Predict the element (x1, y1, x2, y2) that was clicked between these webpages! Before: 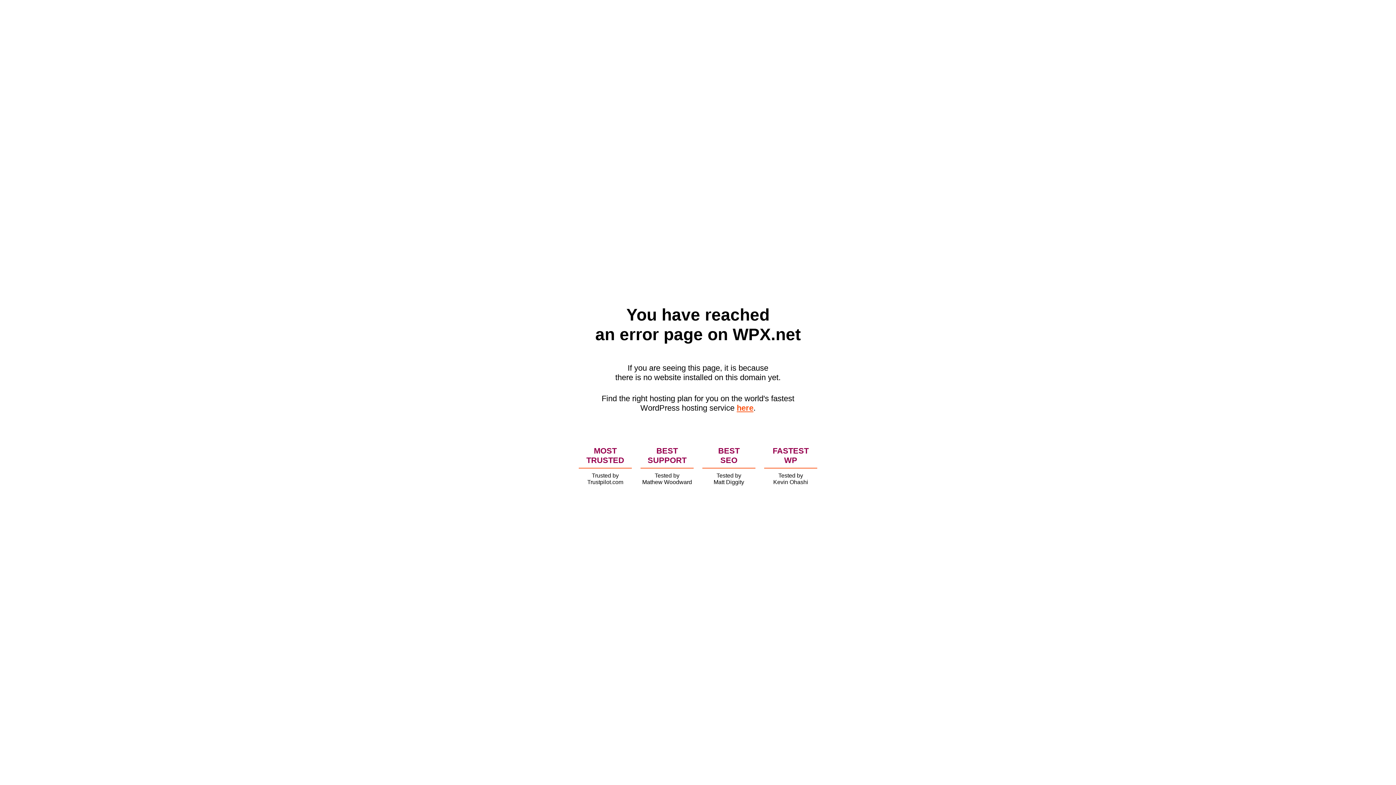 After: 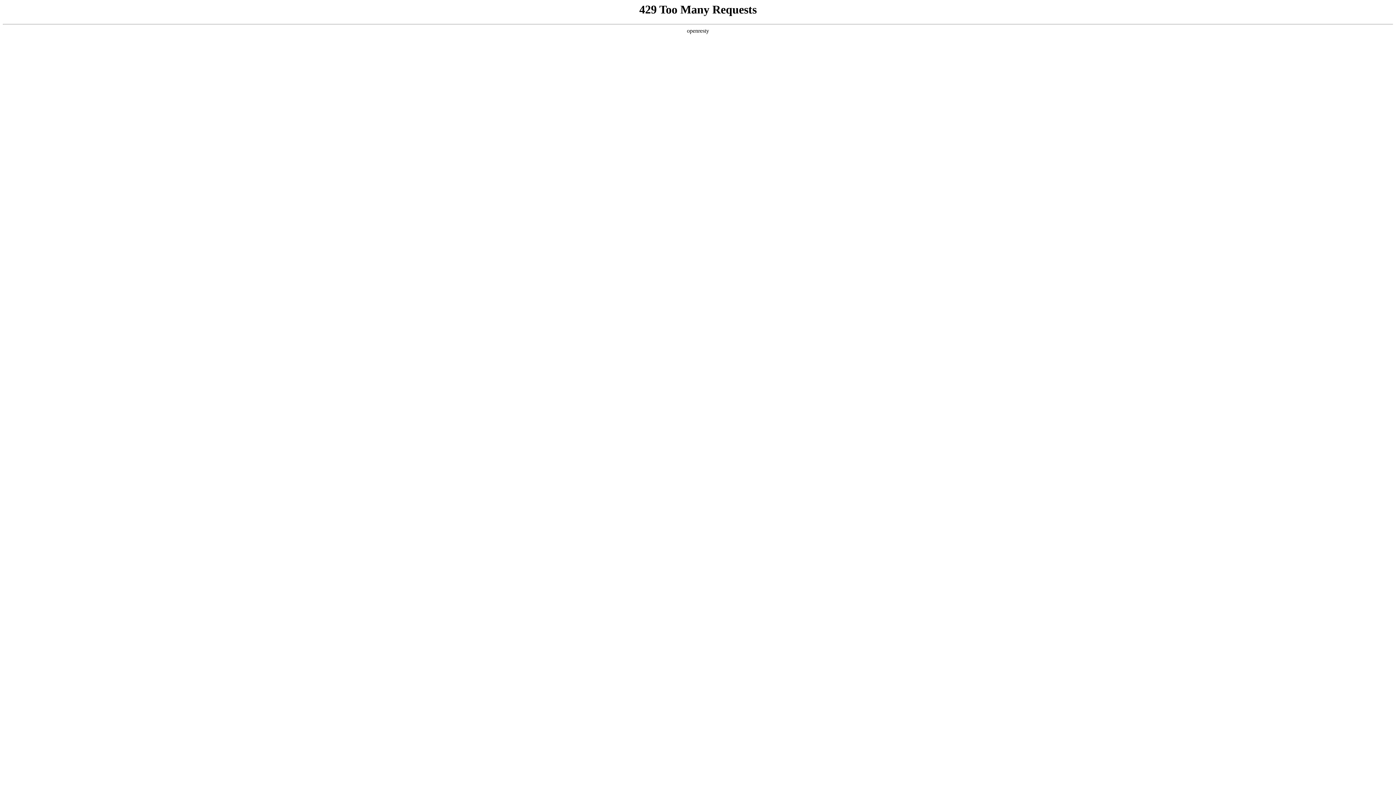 Action: bbox: (736, 403, 753, 412) label: here